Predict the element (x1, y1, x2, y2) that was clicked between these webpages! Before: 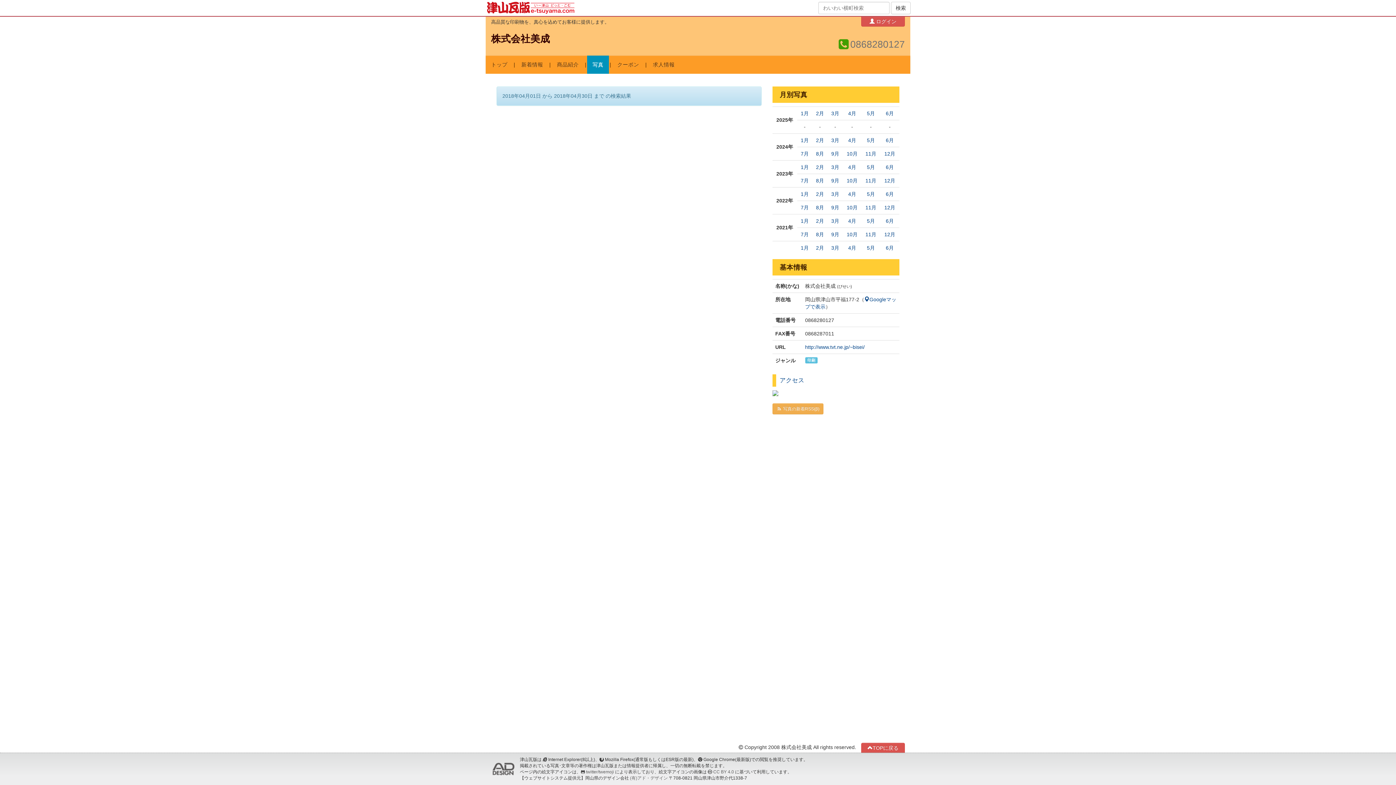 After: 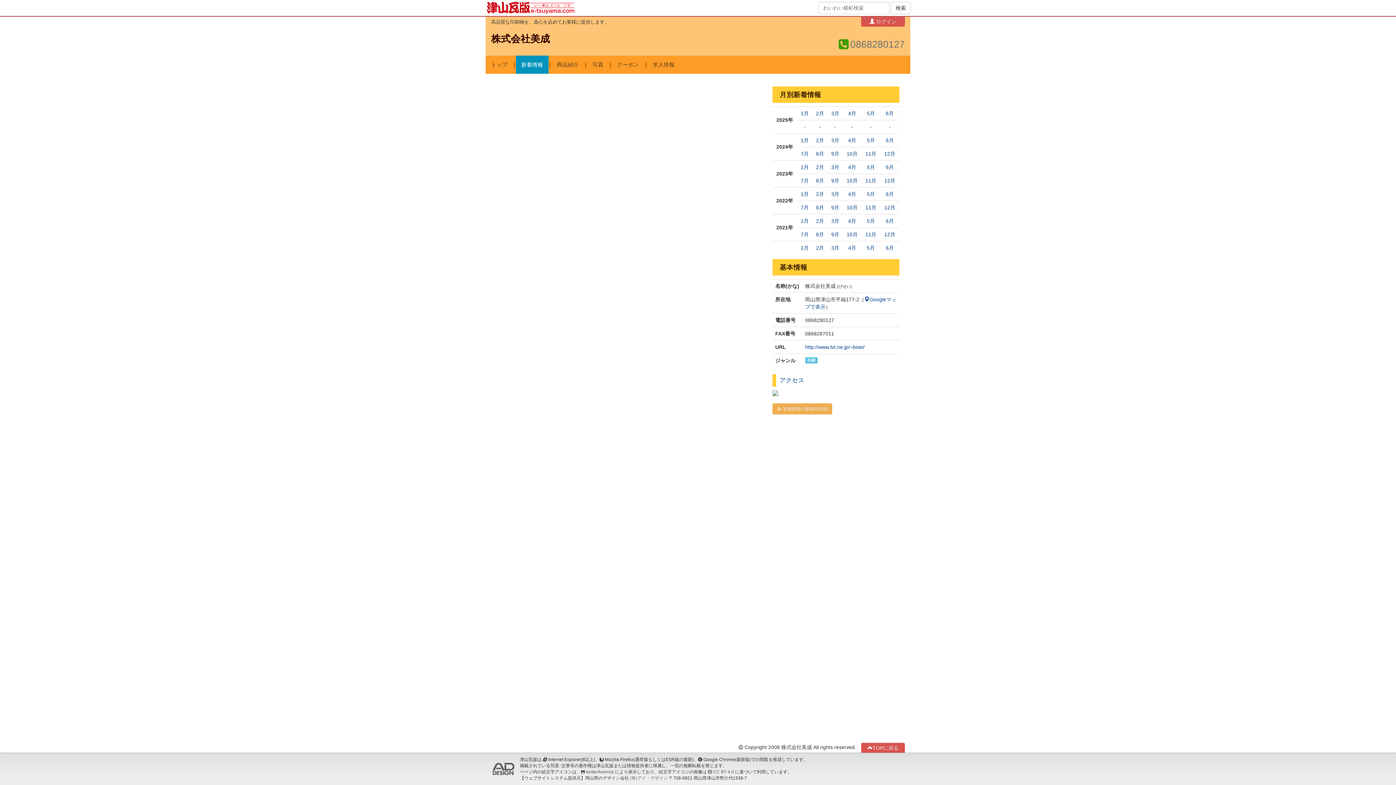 Action: label: 新着情報 bbox: (516, 55, 548, 73)